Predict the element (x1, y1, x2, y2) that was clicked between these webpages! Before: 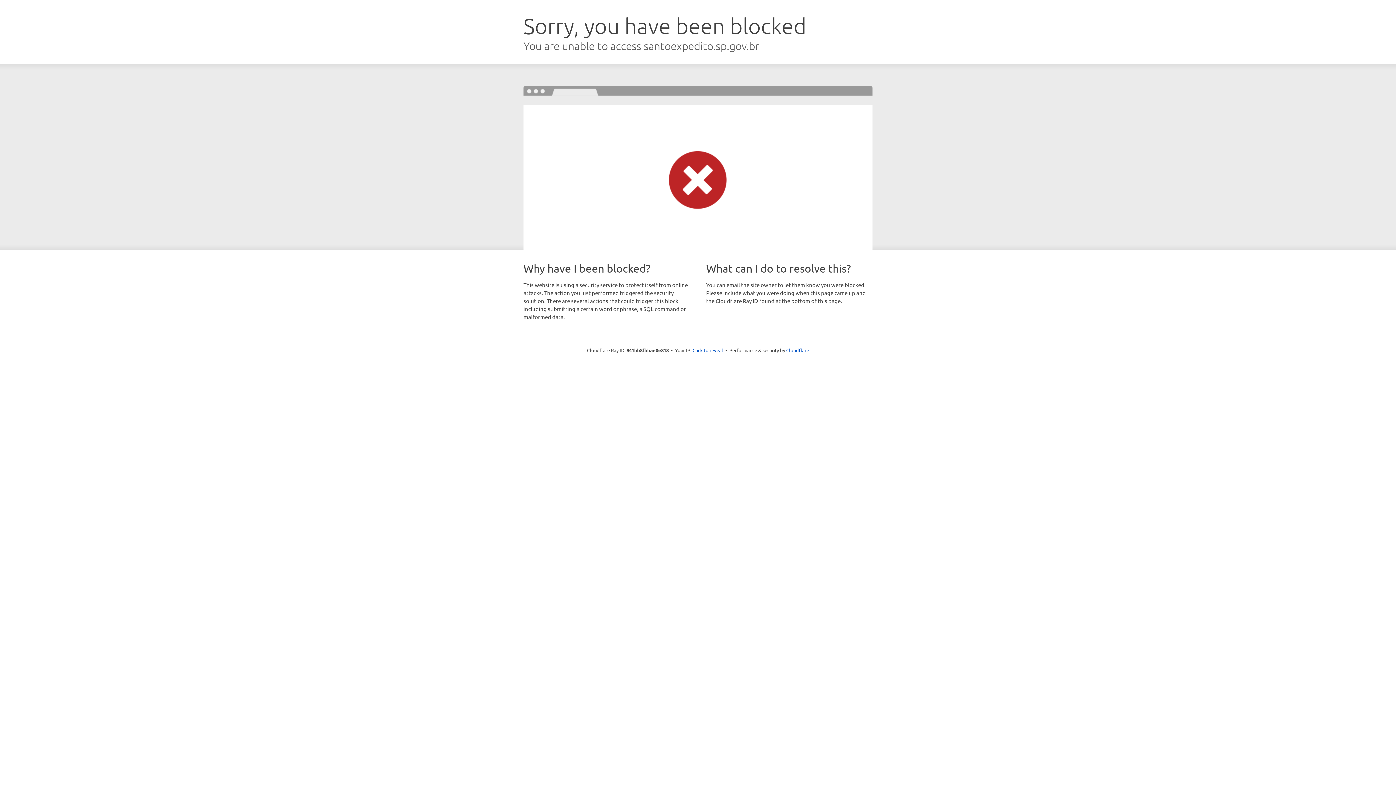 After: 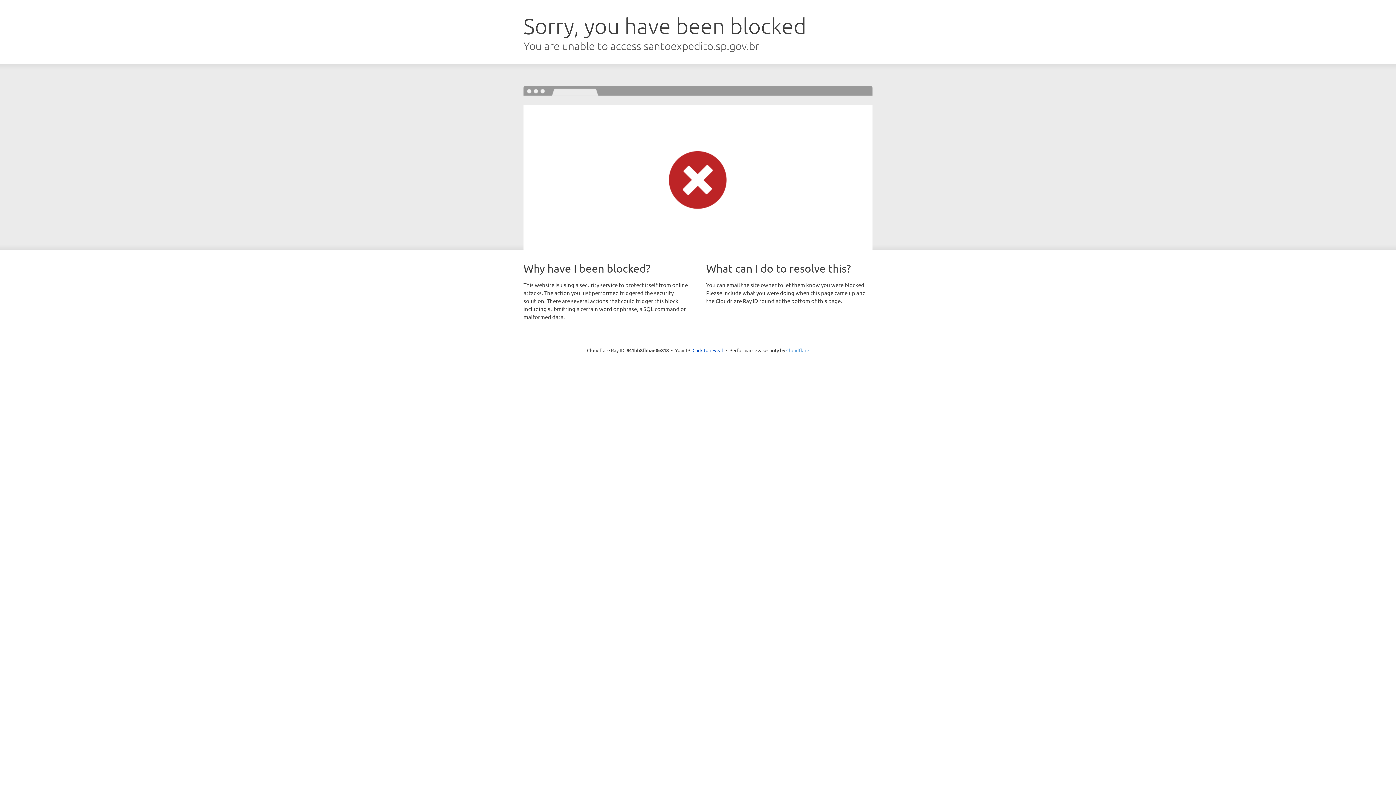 Action: label: Cloudflare bbox: (786, 347, 809, 353)